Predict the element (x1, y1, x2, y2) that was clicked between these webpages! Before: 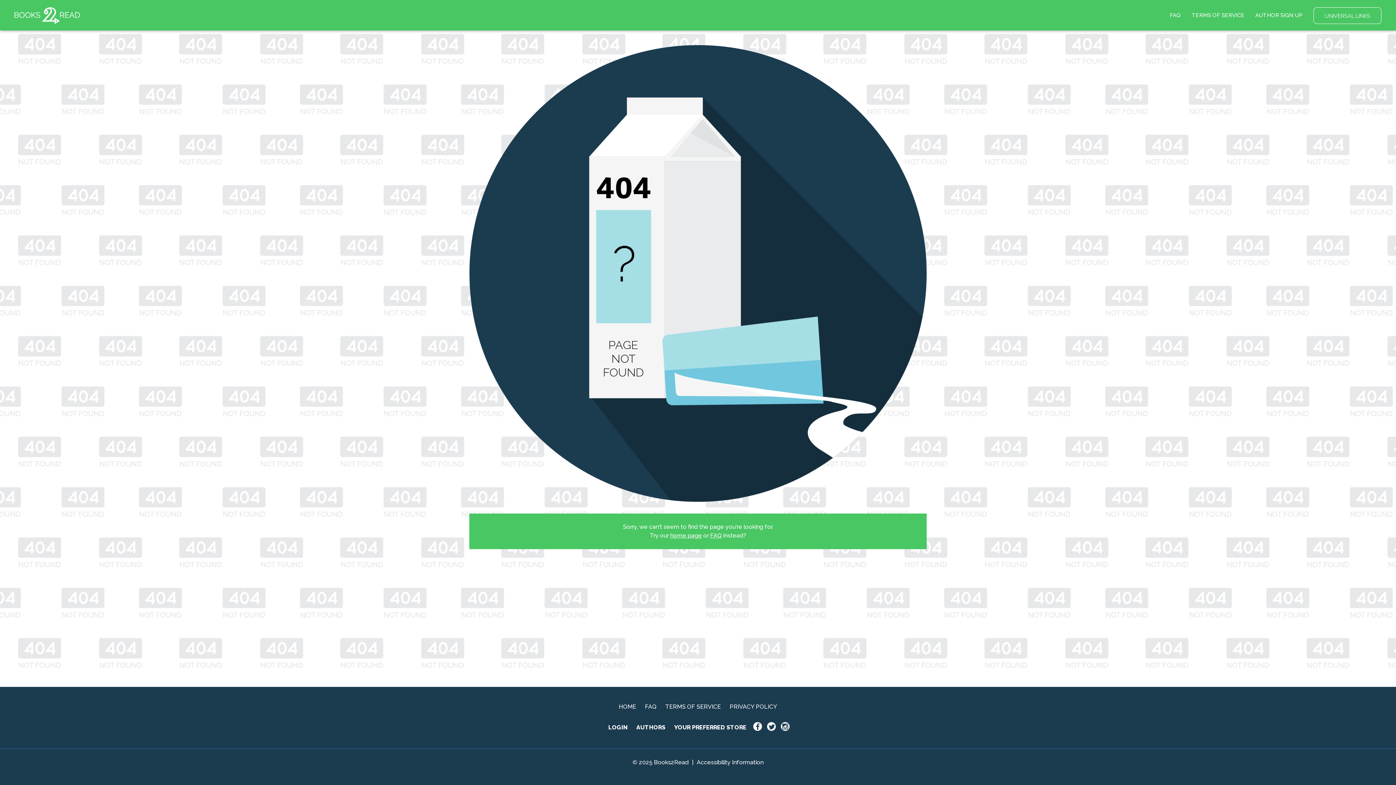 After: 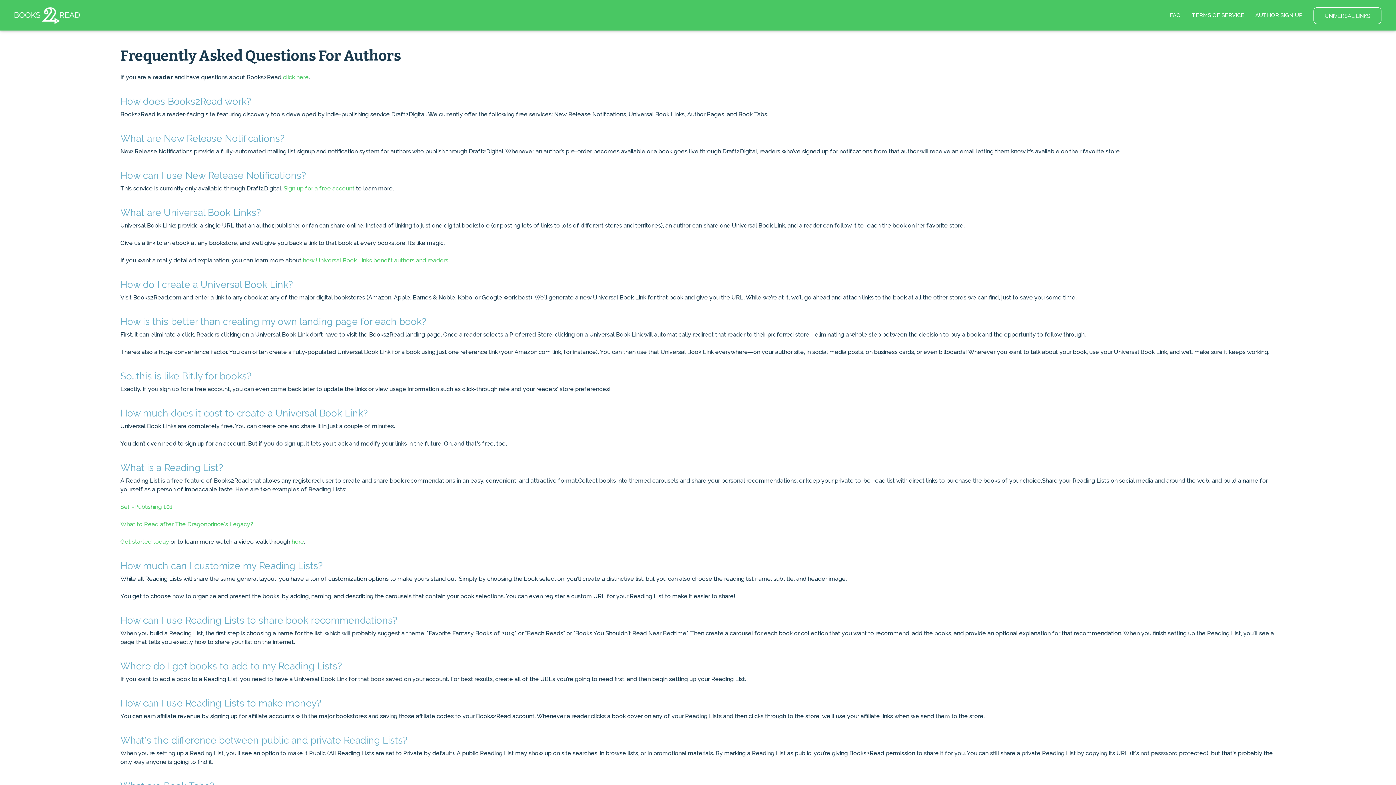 Action: bbox: (636, 724, 665, 731) label: AUTHORS